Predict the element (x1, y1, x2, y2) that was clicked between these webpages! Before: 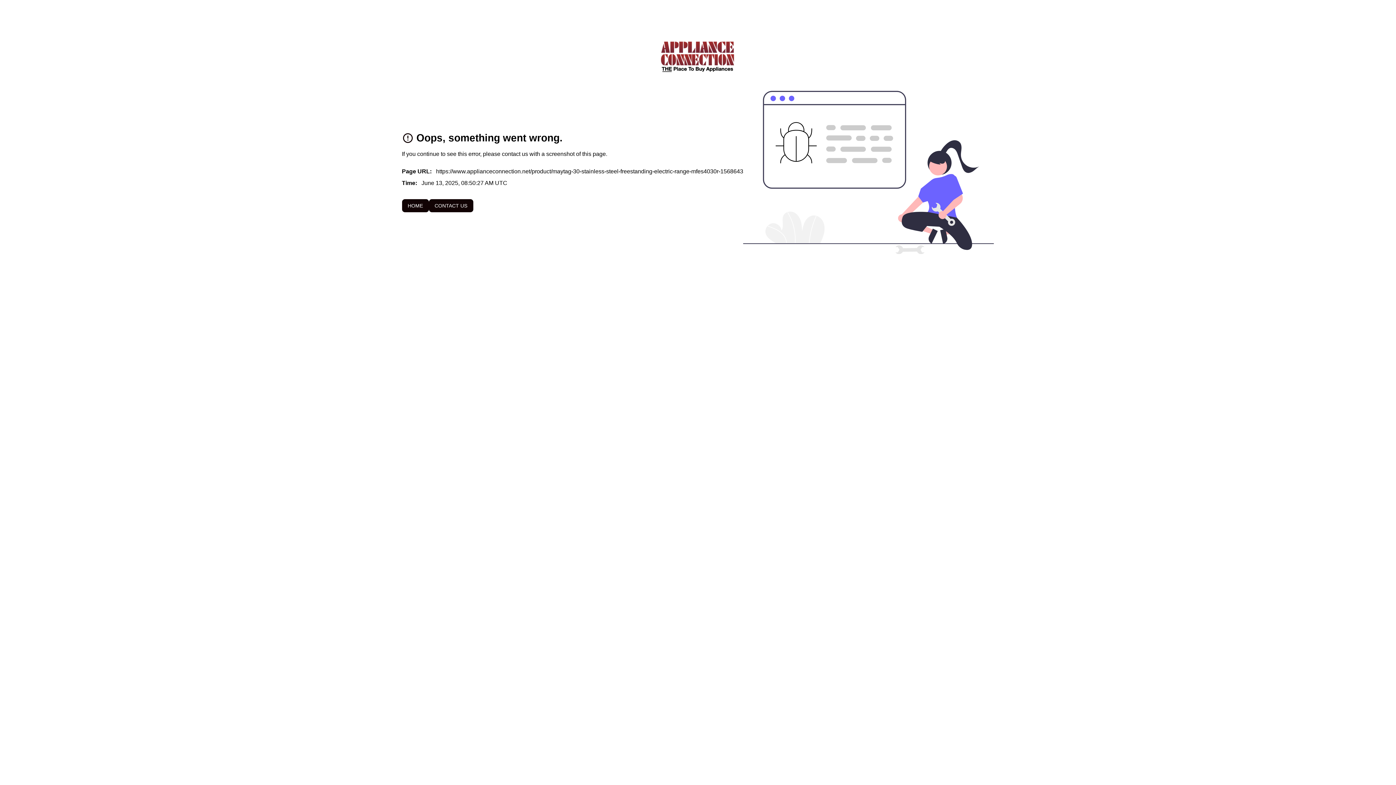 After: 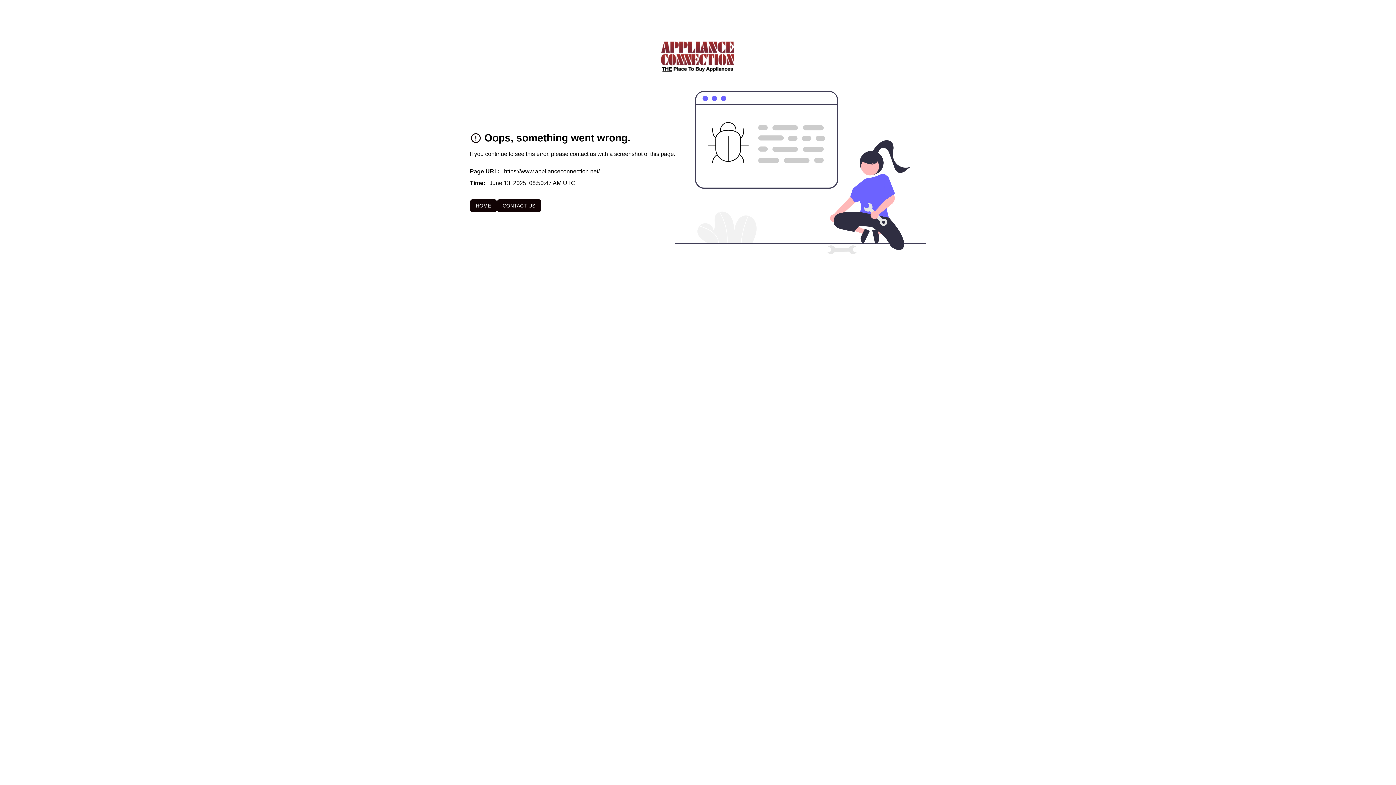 Action: label: To home page bbox: (660, 40, 736, 72)